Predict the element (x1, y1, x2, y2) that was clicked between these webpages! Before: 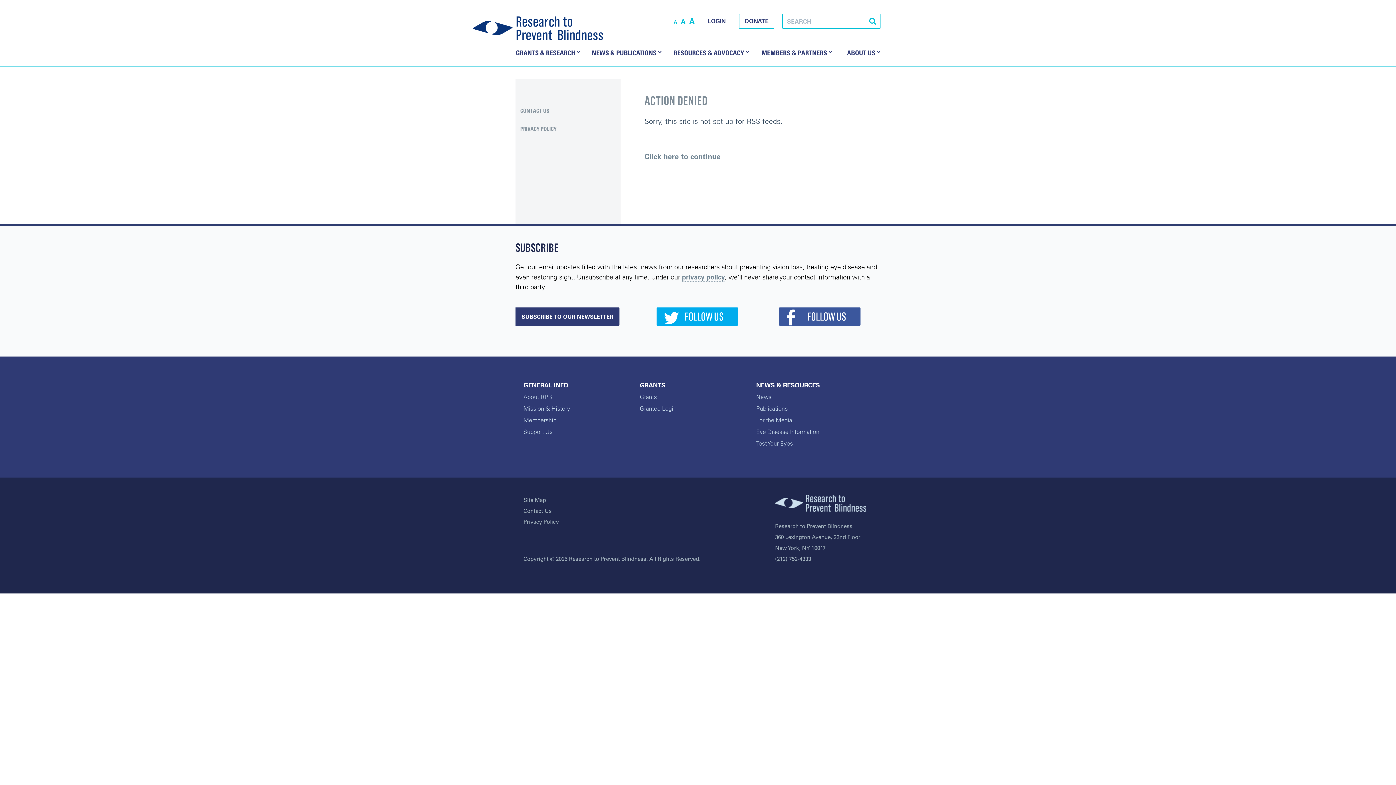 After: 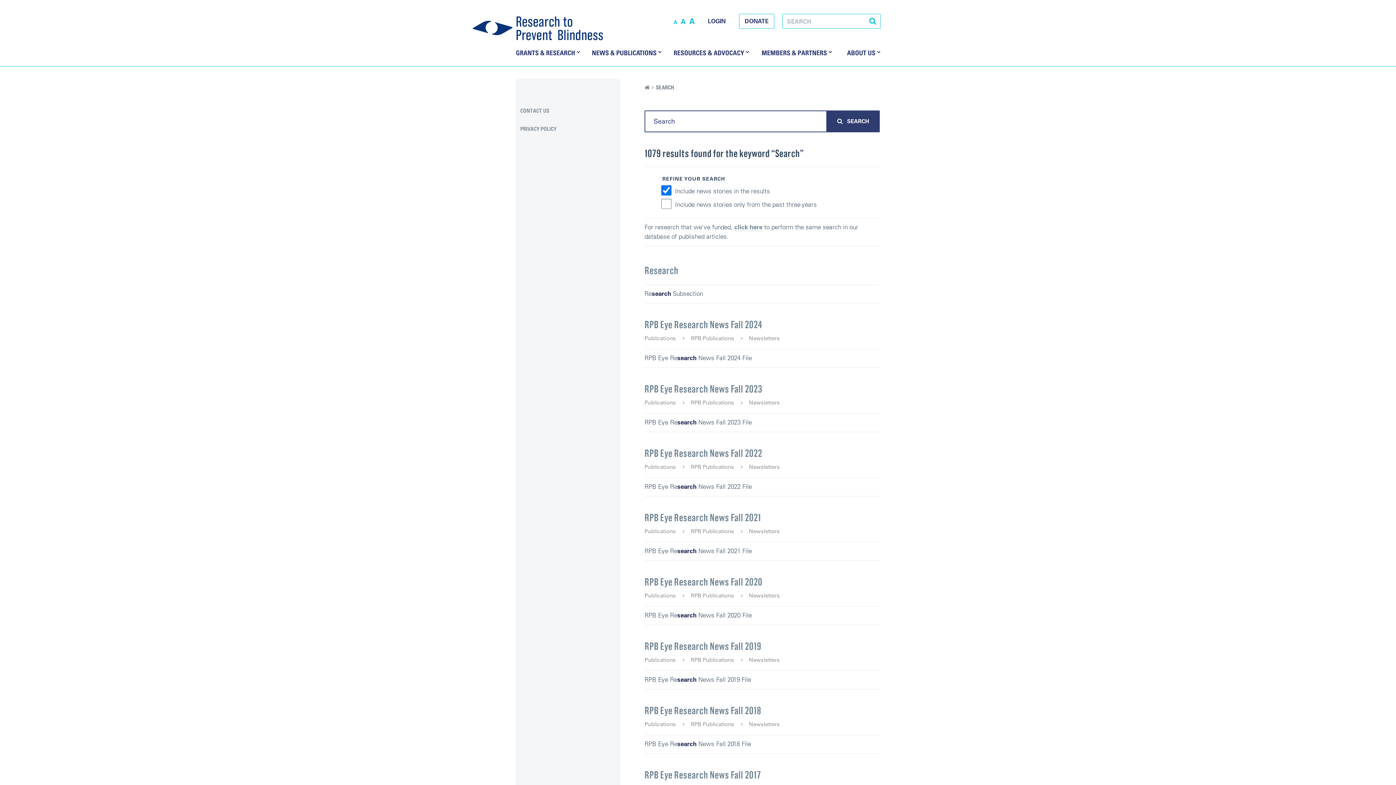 Action: label:  bbox: (865, 14, 880, 28)